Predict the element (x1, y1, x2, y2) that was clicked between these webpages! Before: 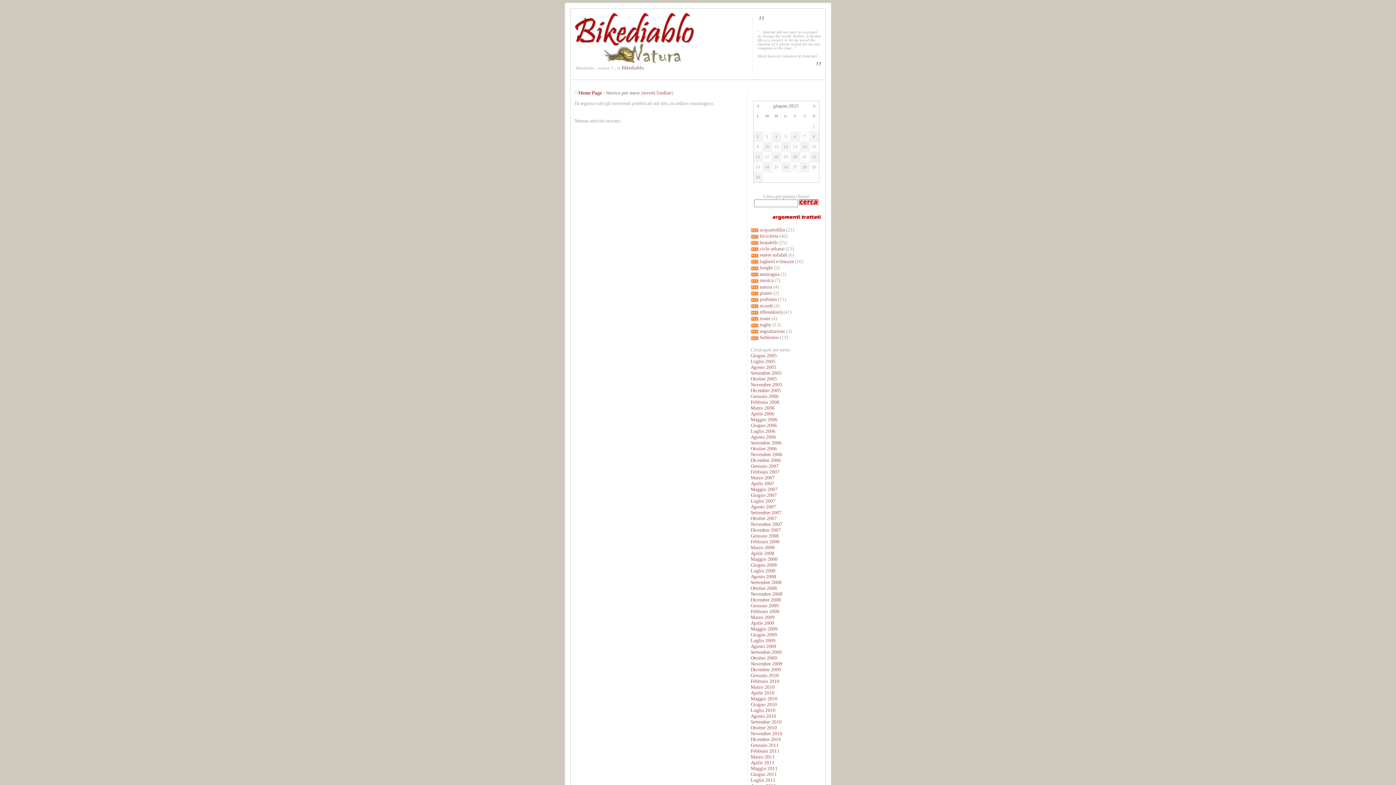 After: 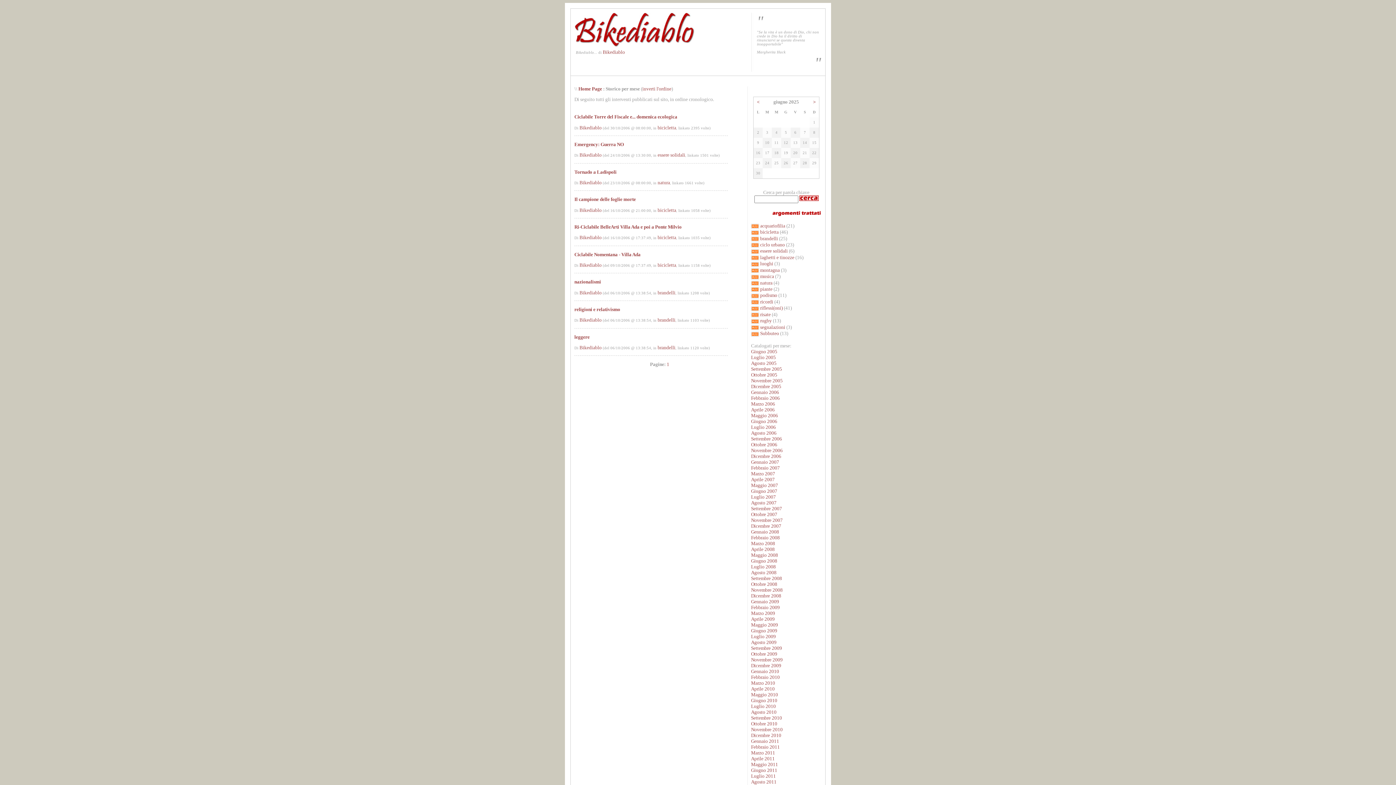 Action: bbox: (750, 446, 777, 451) label: Ottobre 2006